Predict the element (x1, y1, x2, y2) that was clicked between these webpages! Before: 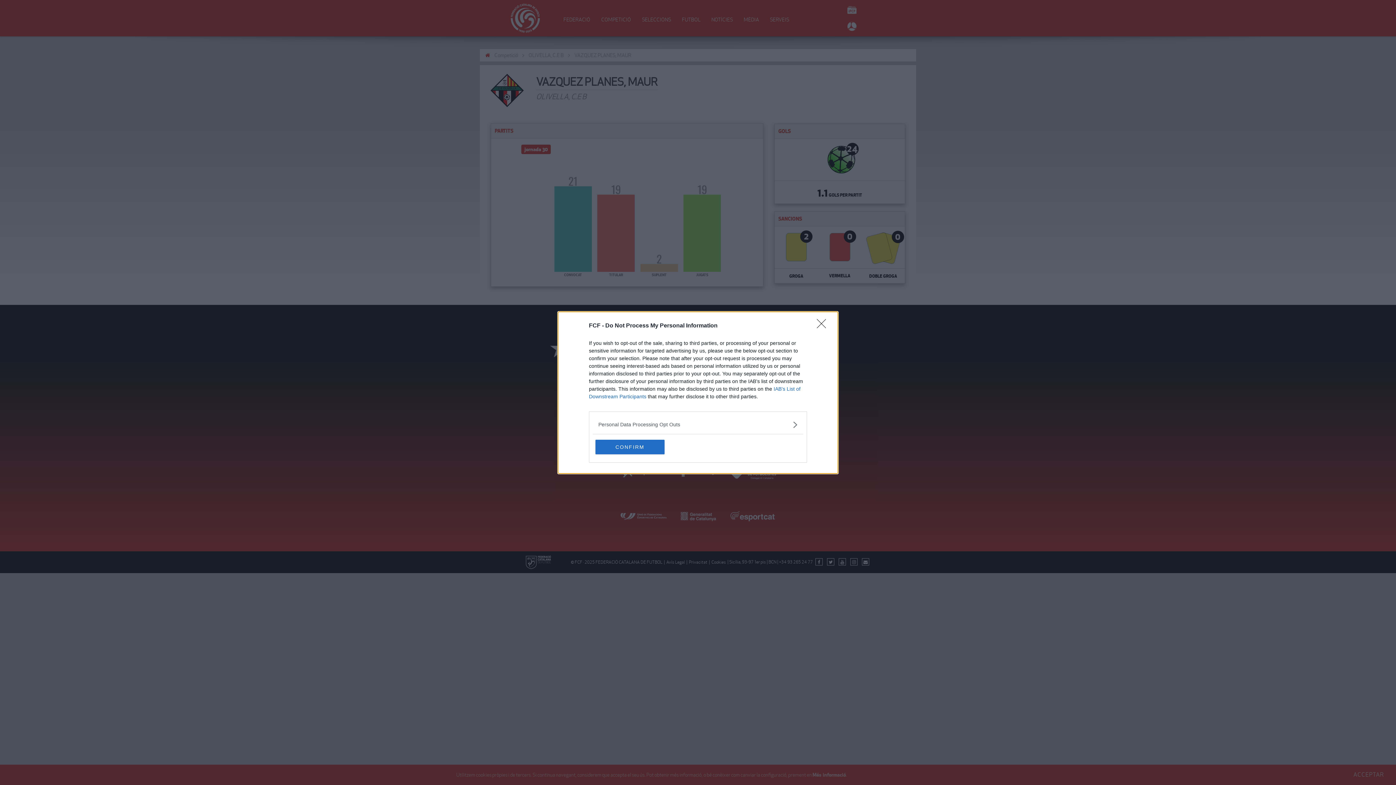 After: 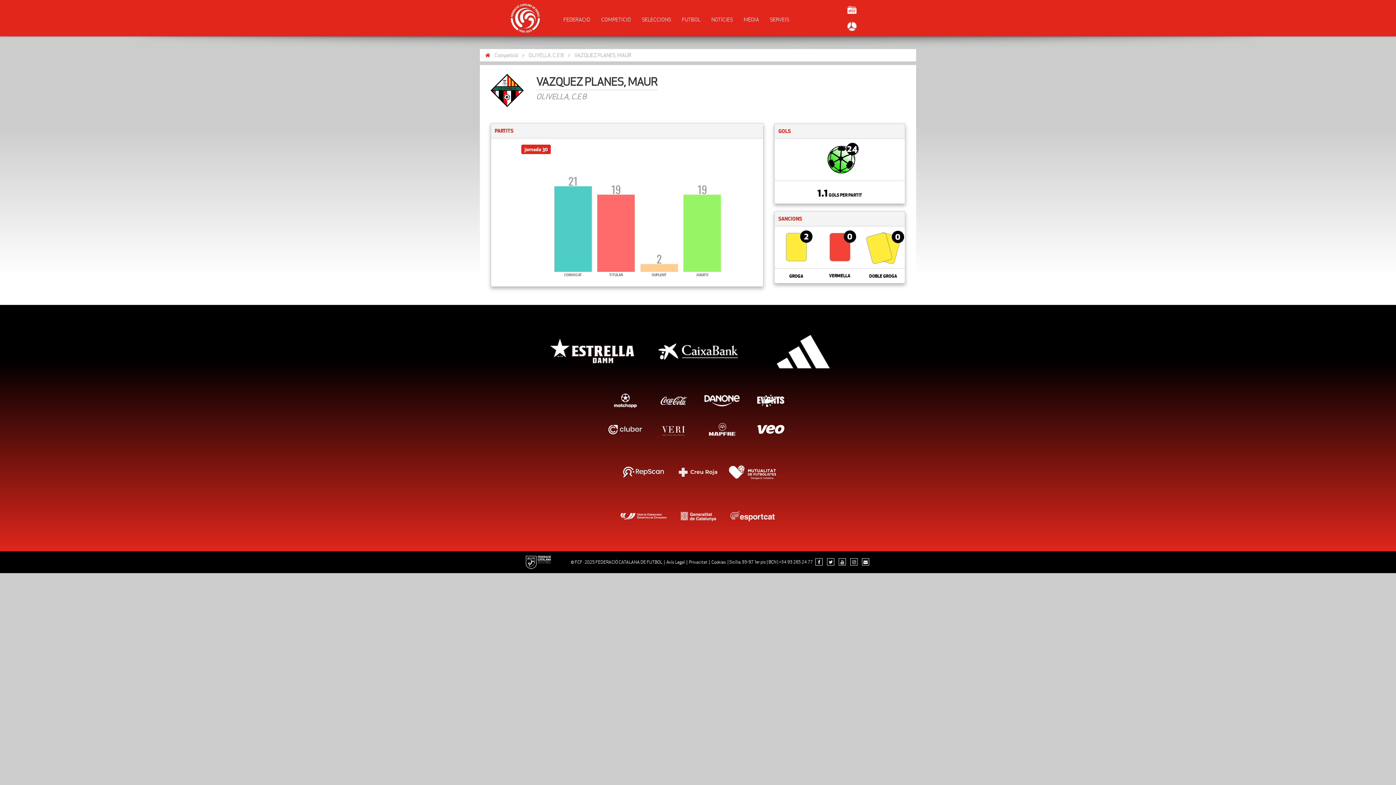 Action: bbox: (817, 319, 830, 332) label: Close